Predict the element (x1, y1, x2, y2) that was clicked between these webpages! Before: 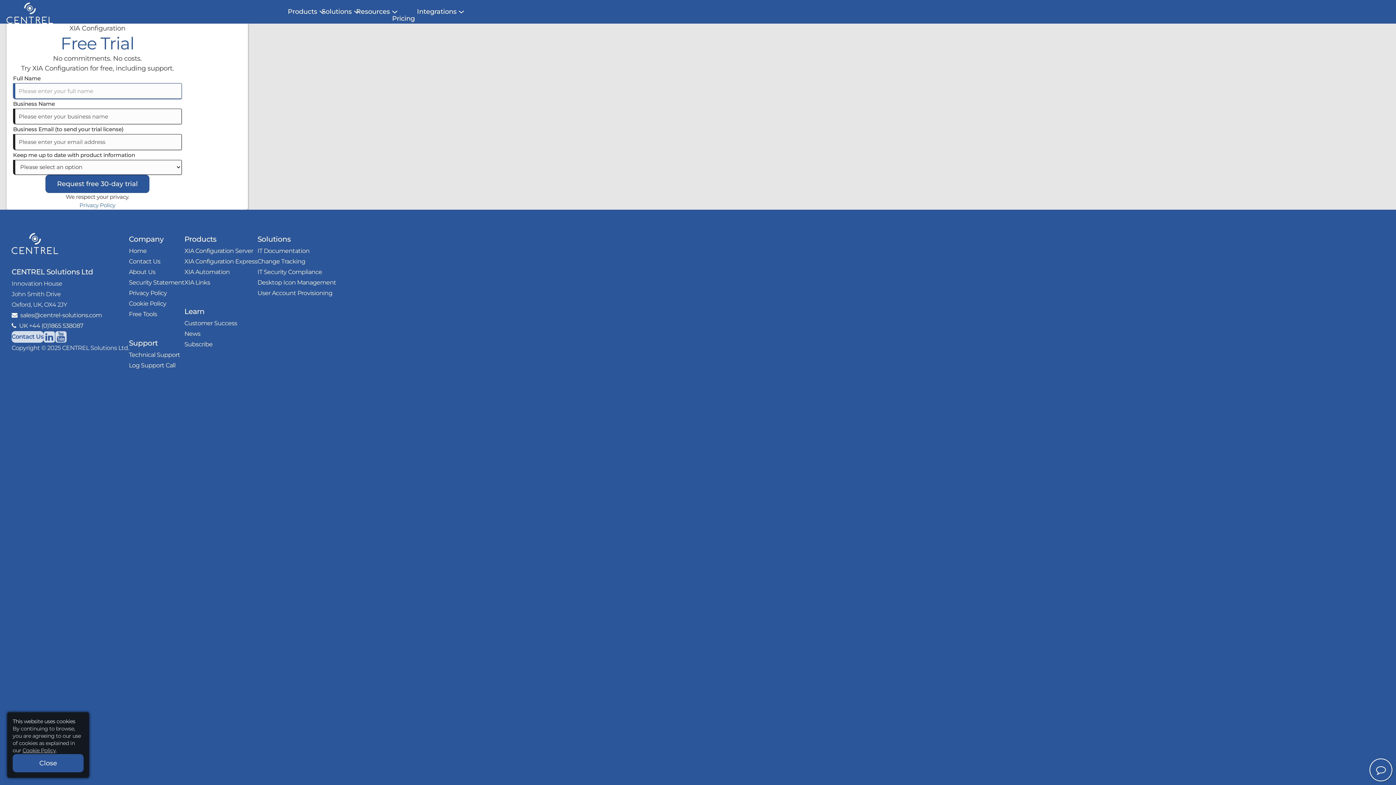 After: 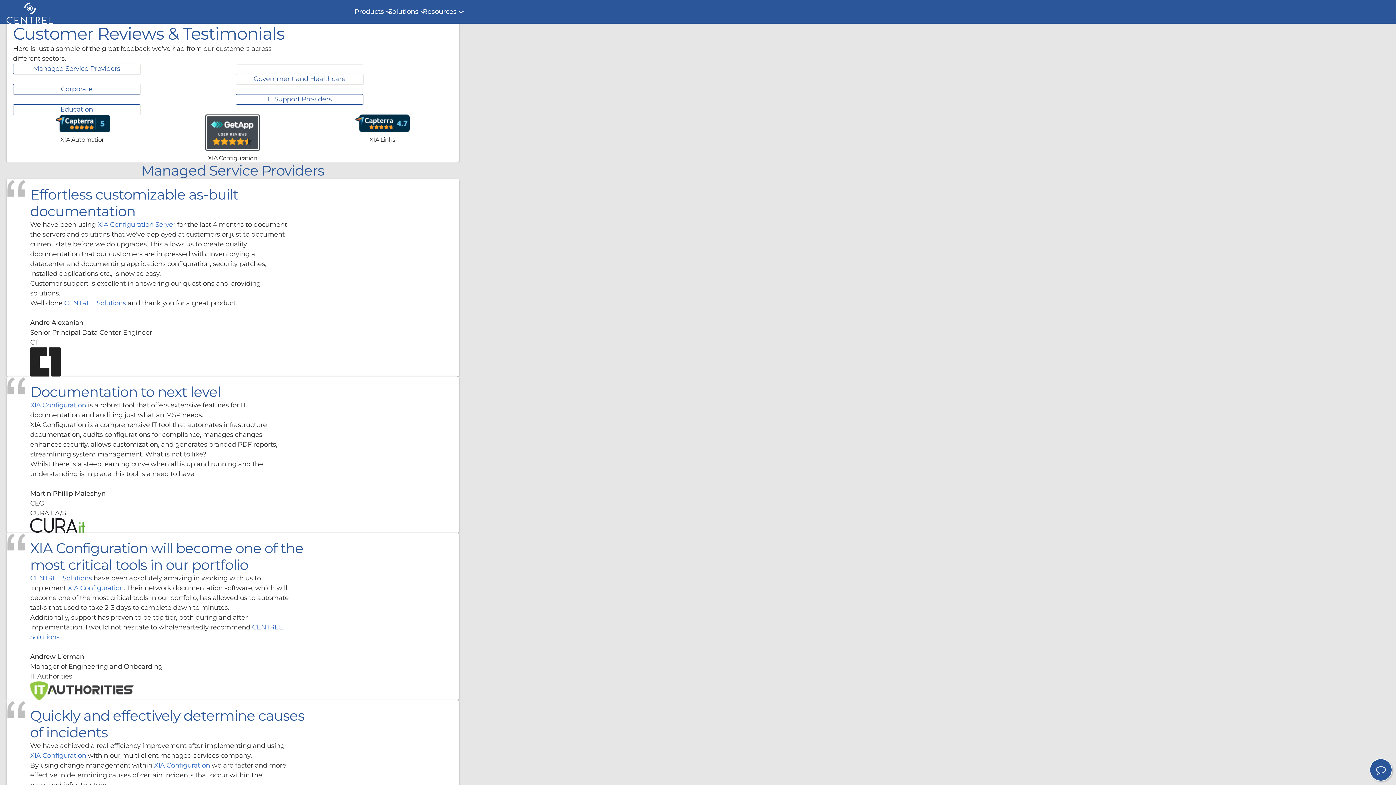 Action: bbox: (184, 319, 237, 326) label: Customer Success